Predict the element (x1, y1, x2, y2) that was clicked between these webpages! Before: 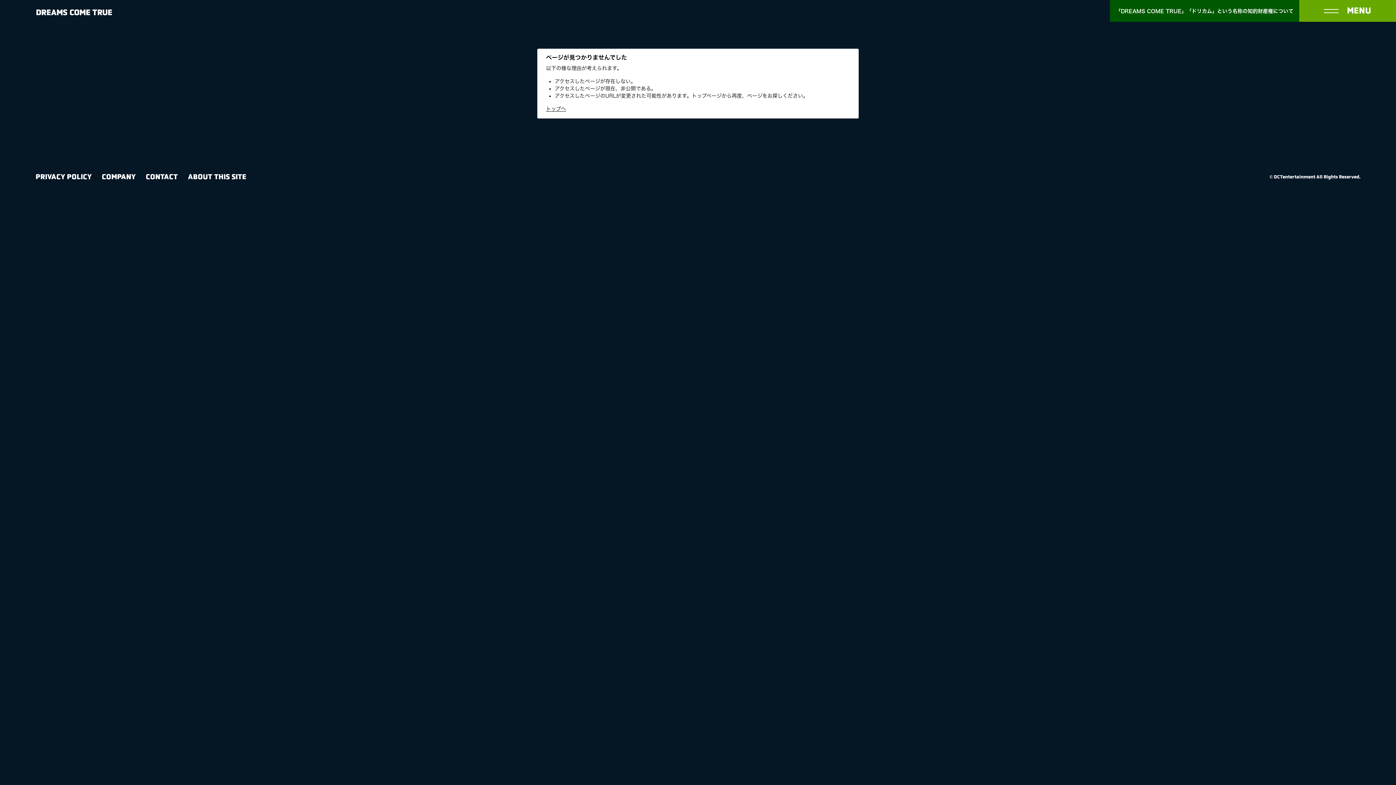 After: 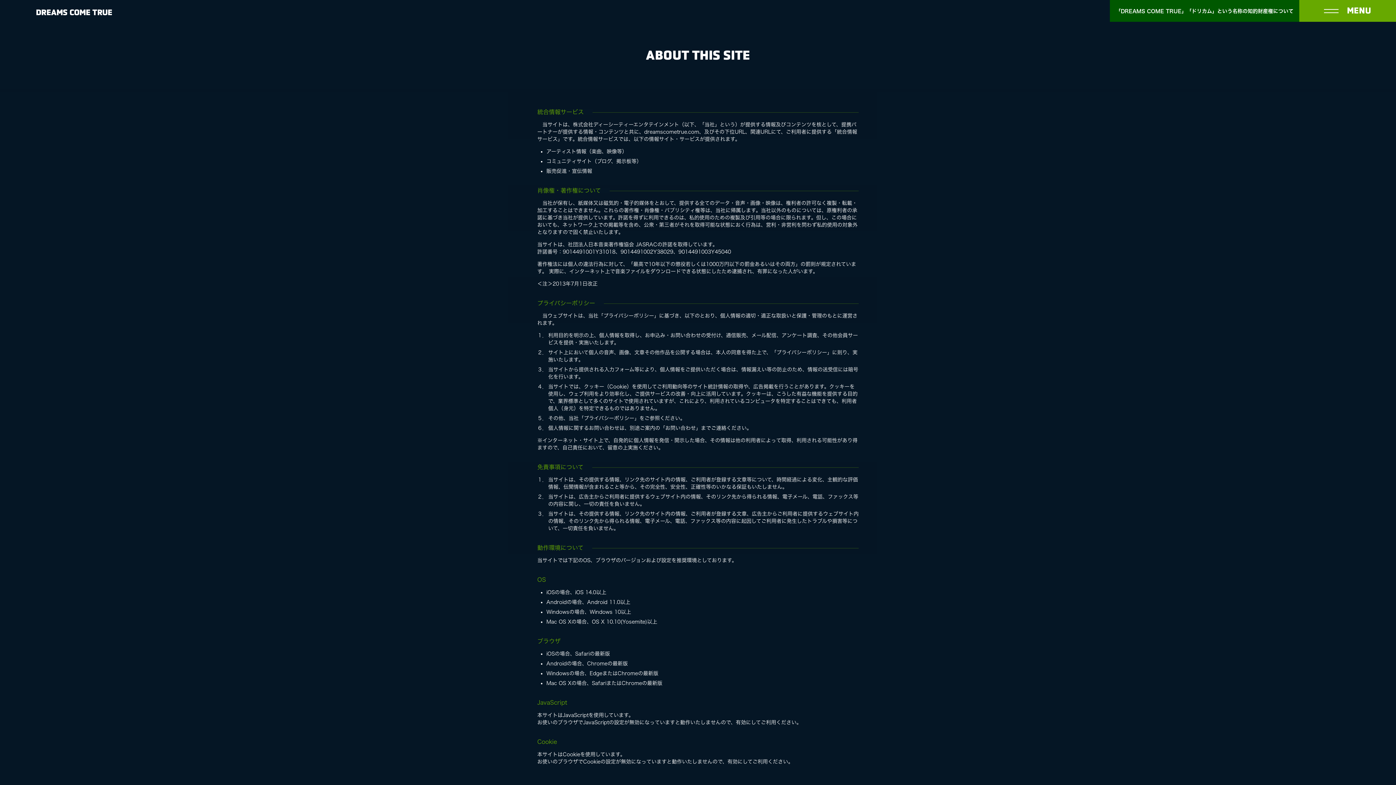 Action: bbox: (188, 172, 246, 180) label: ABOUT THIS SITE